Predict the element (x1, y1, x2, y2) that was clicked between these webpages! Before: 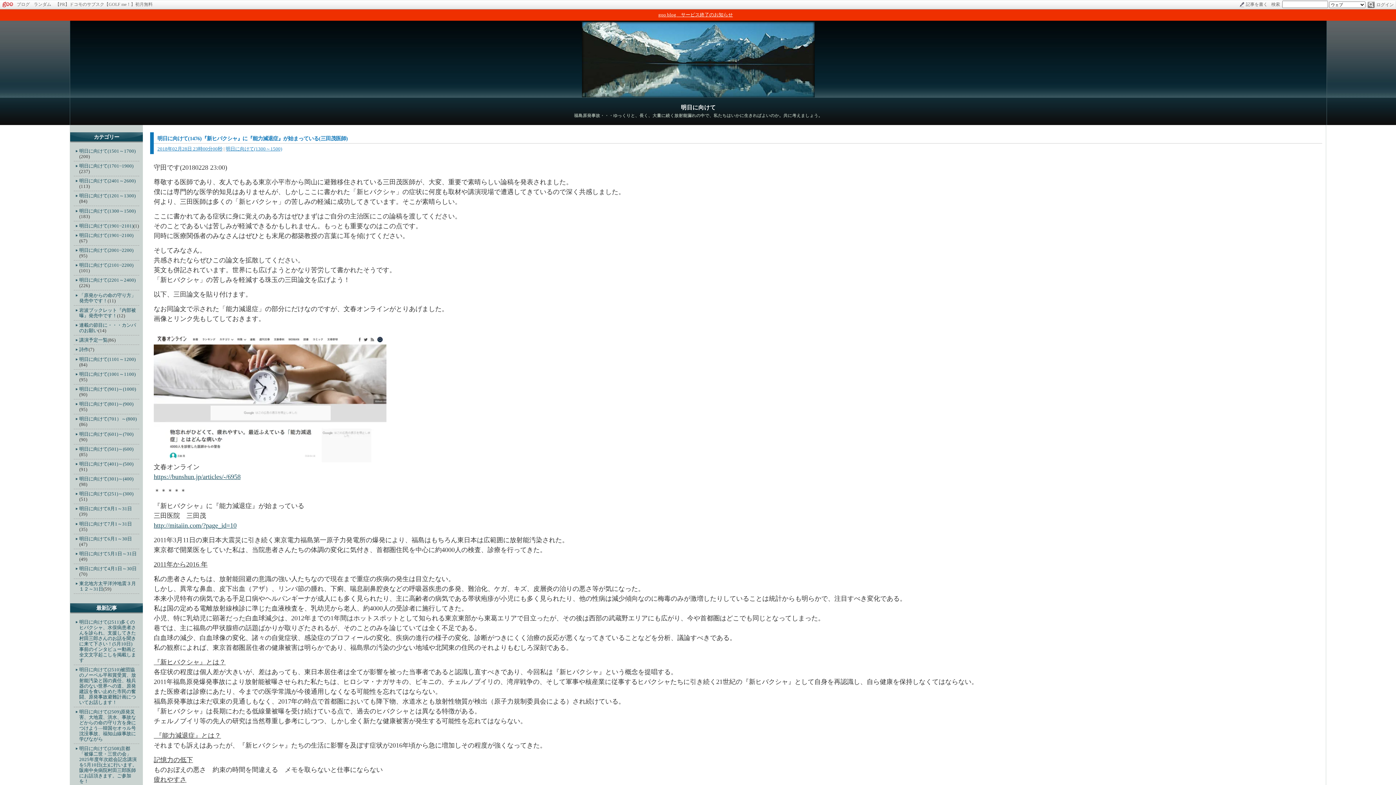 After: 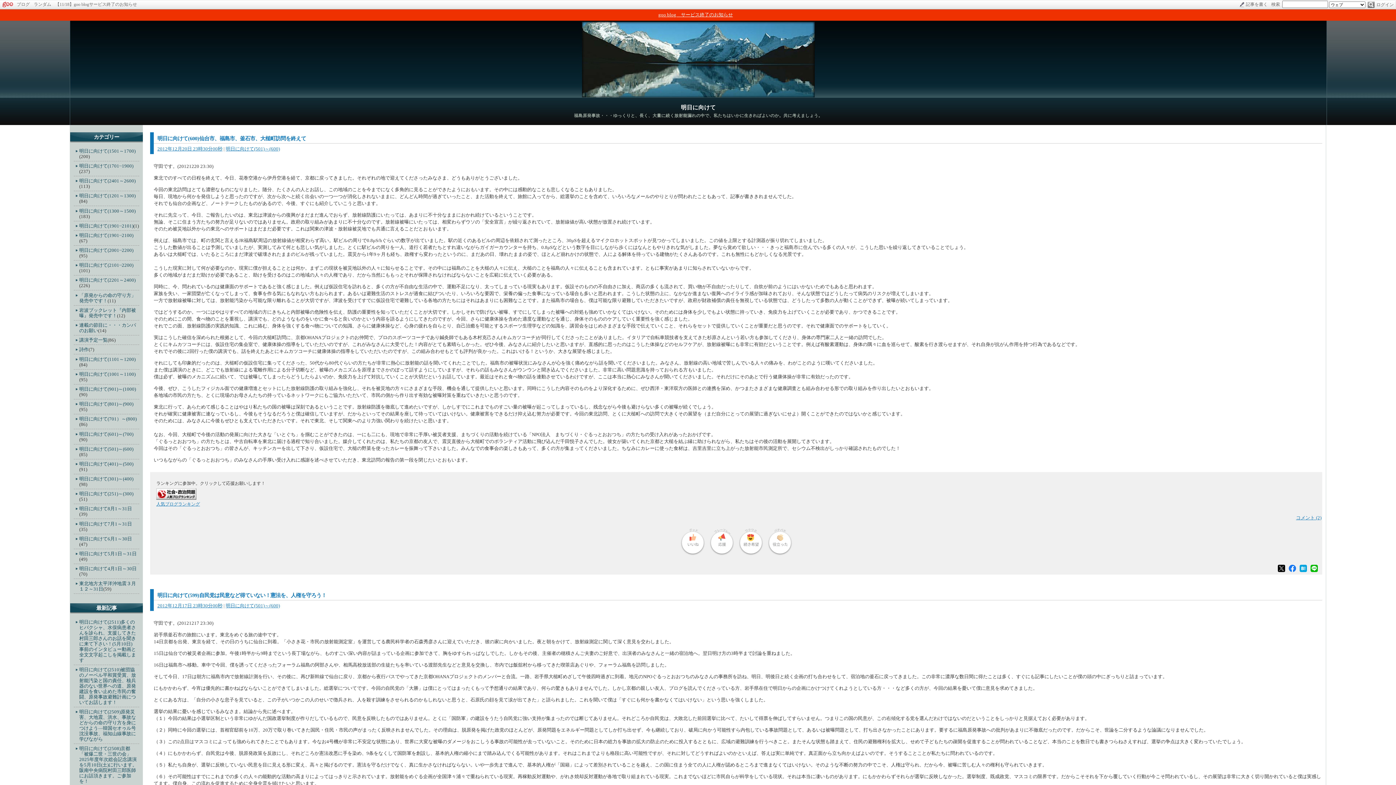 Action: bbox: (79, 446, 133, 451) label: 明日に向けて(501)～(600)